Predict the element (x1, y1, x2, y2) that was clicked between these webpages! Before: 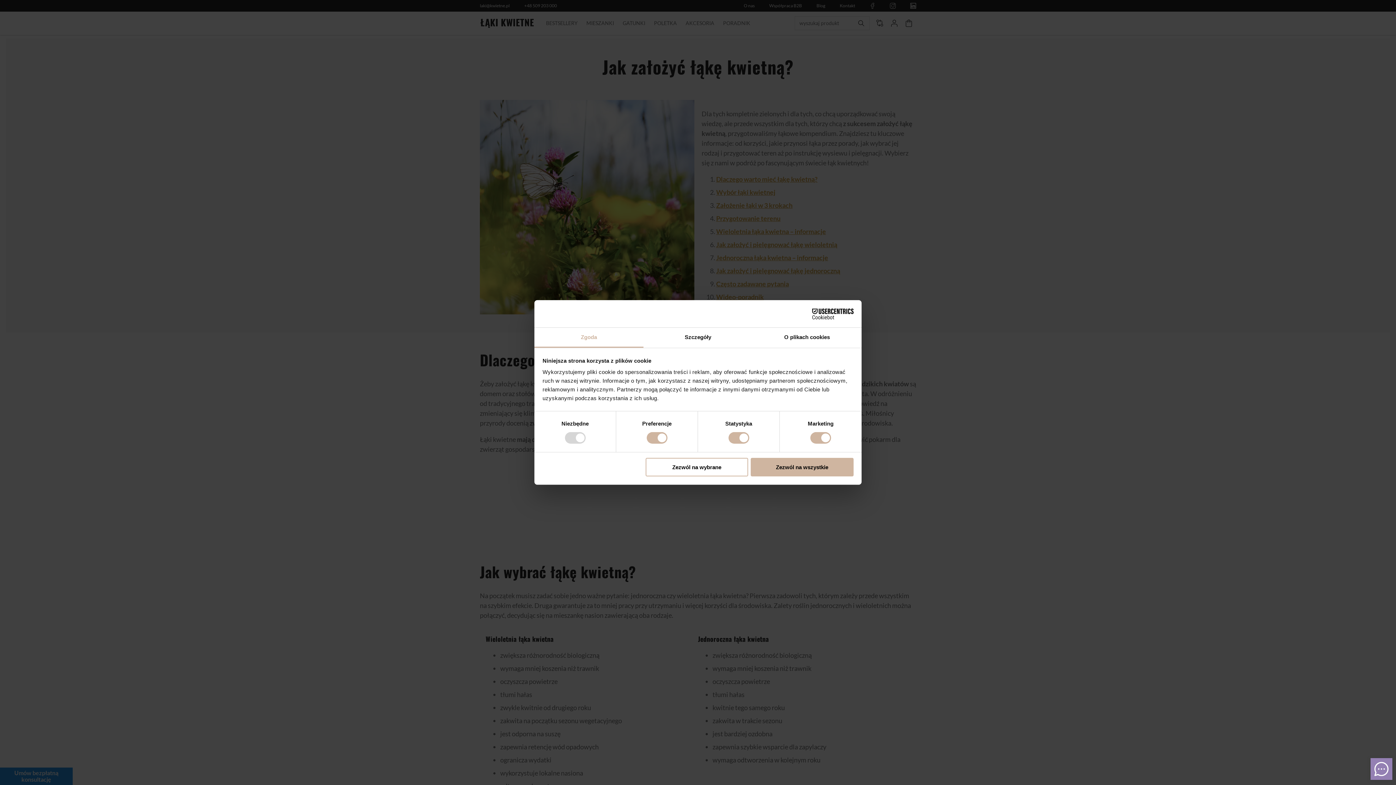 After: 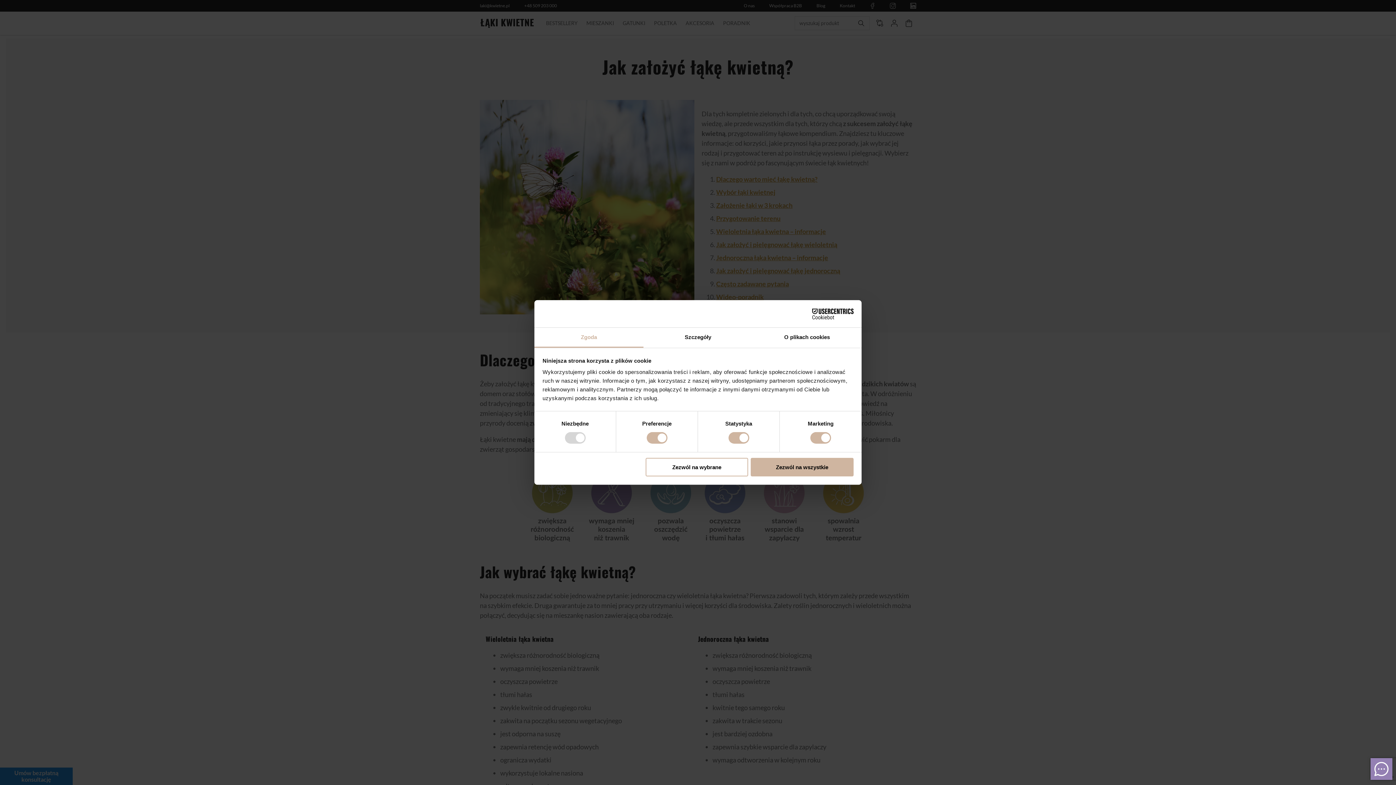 Action: bbox: (790, 308, 853, 319) label: Cookiebot - opens in a new window